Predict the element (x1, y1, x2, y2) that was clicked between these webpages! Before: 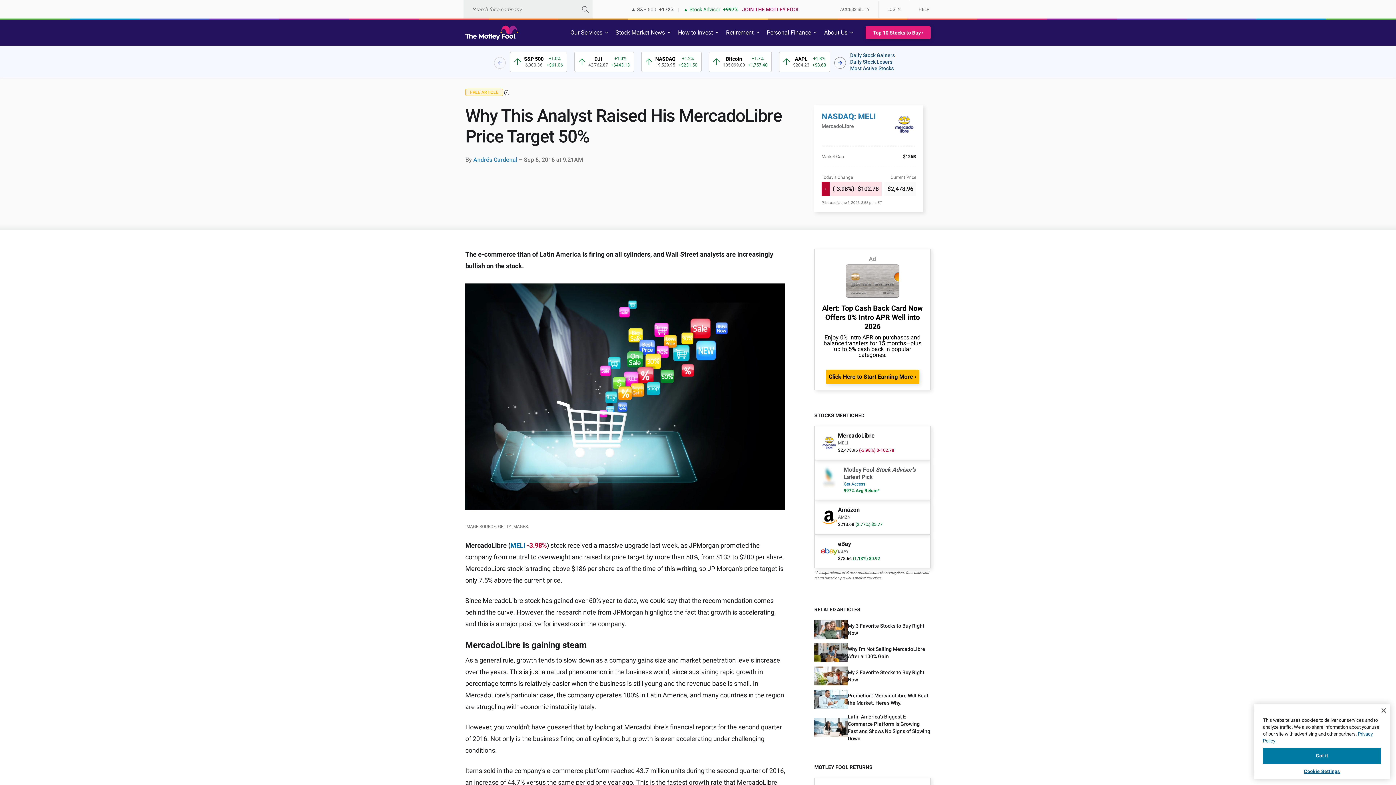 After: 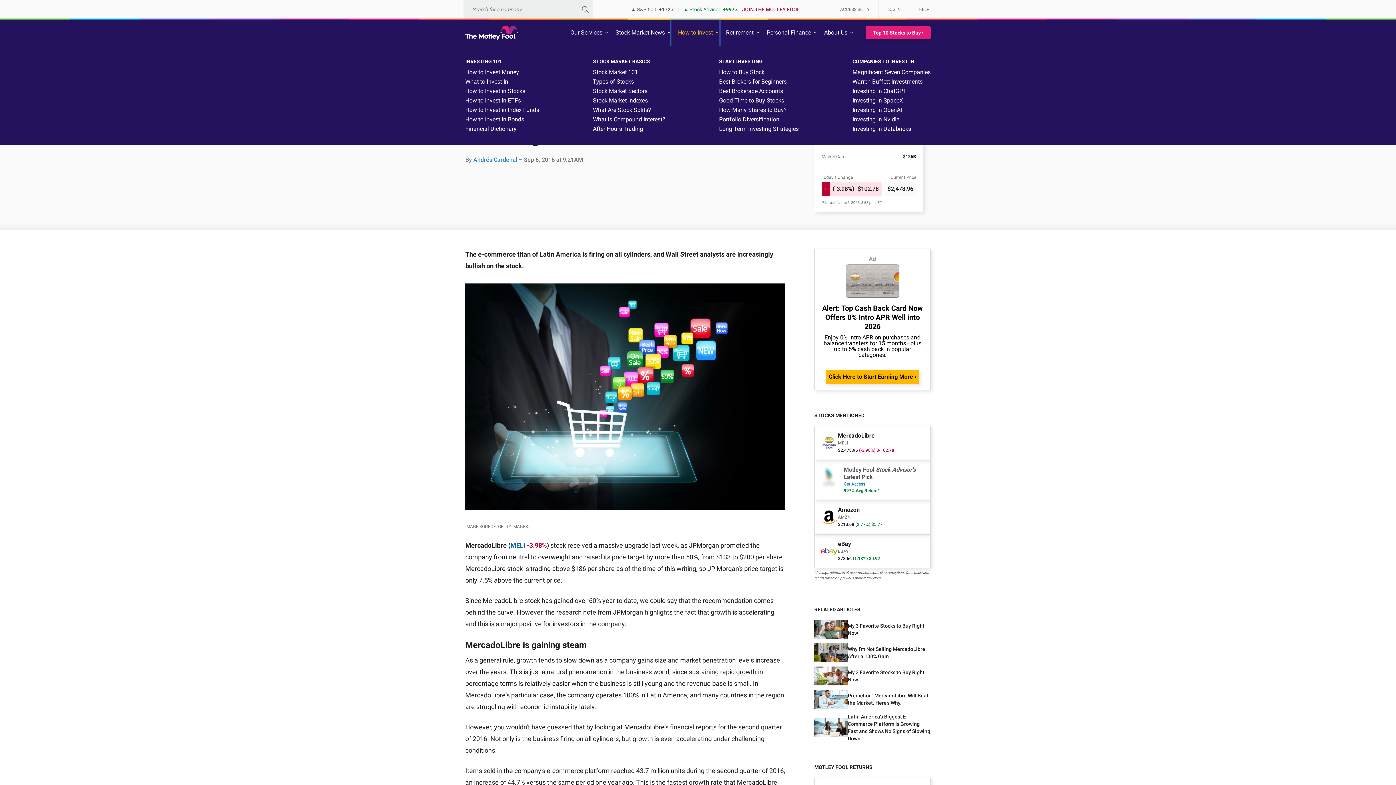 Action: label: How to Invest bbox: (671, 19, 719, 45)